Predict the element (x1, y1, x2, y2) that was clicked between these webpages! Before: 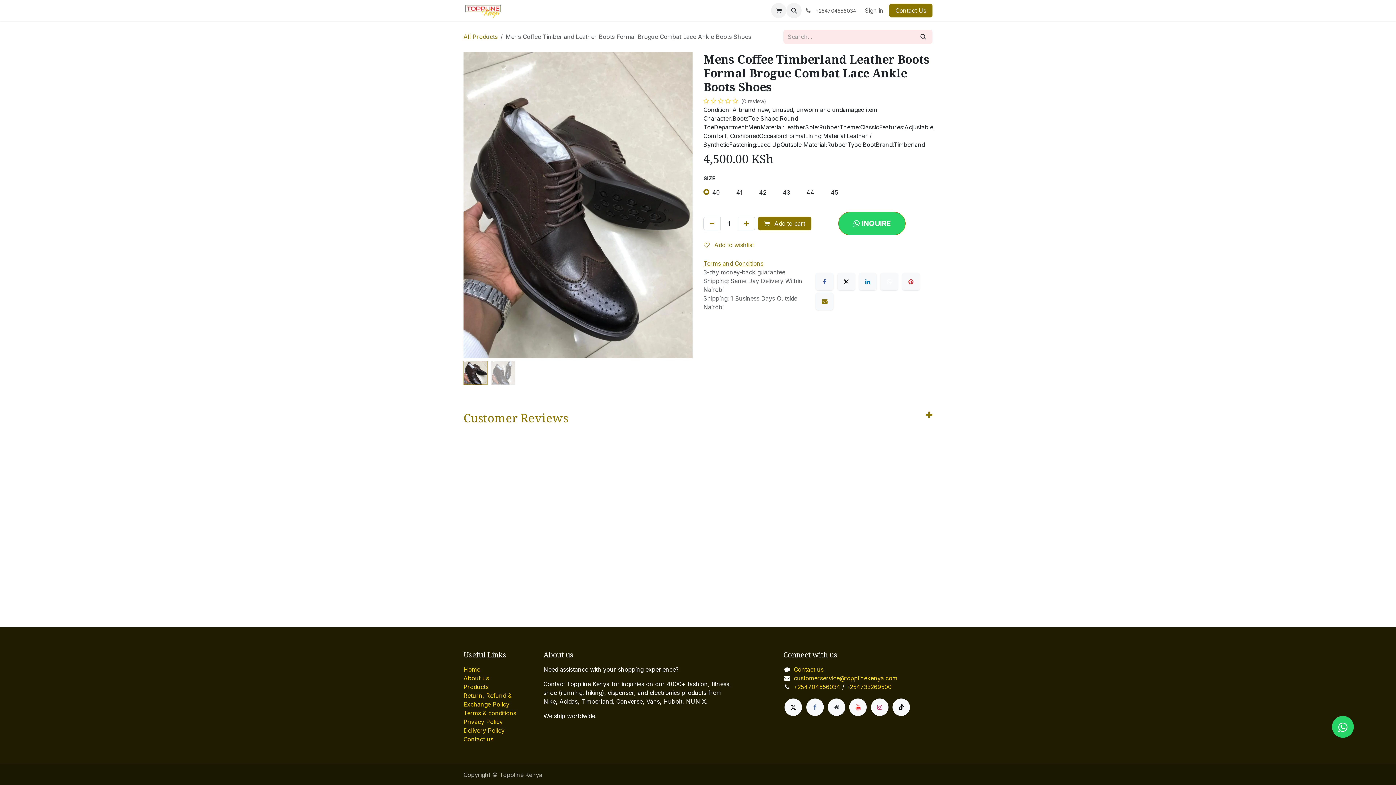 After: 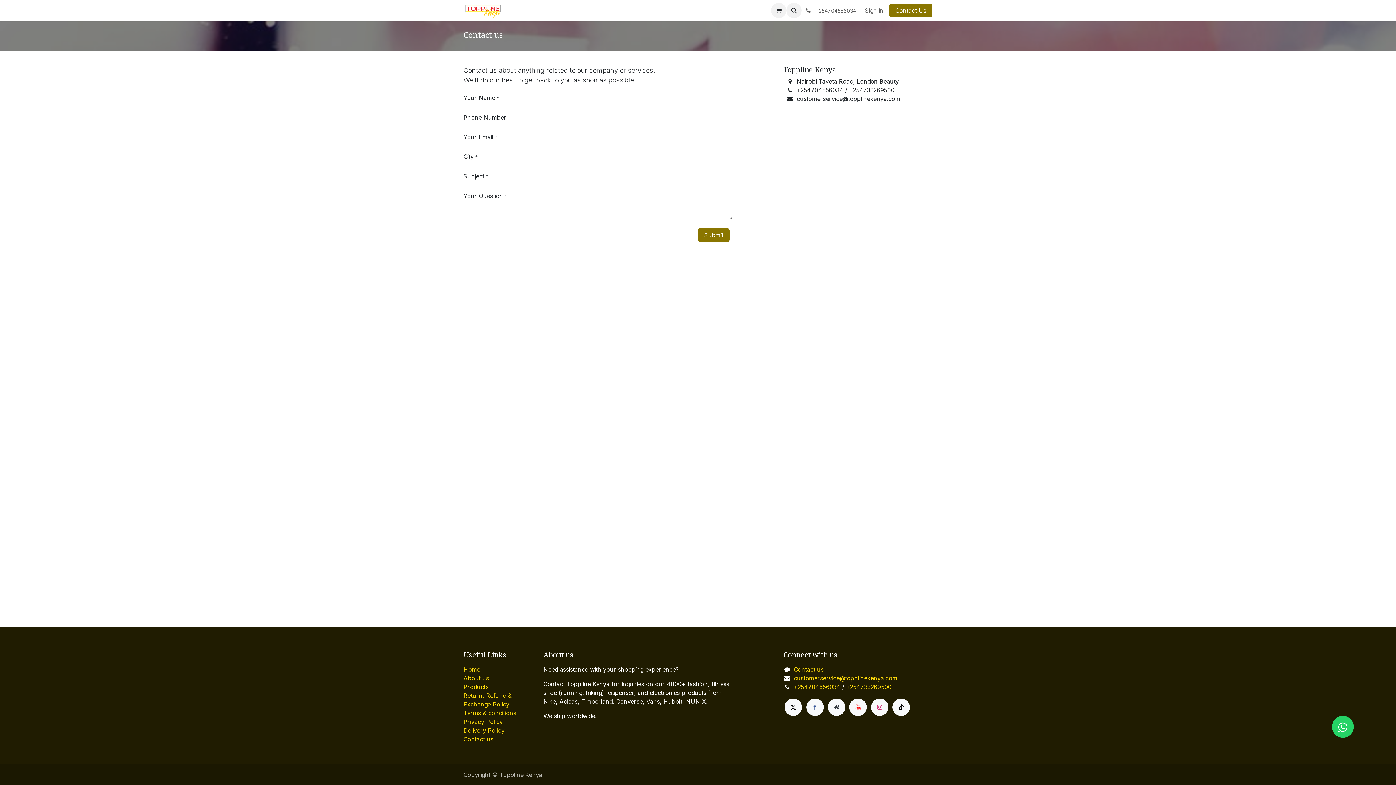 Action: bbox: (889, 3, 932, 17) label: Contact Us